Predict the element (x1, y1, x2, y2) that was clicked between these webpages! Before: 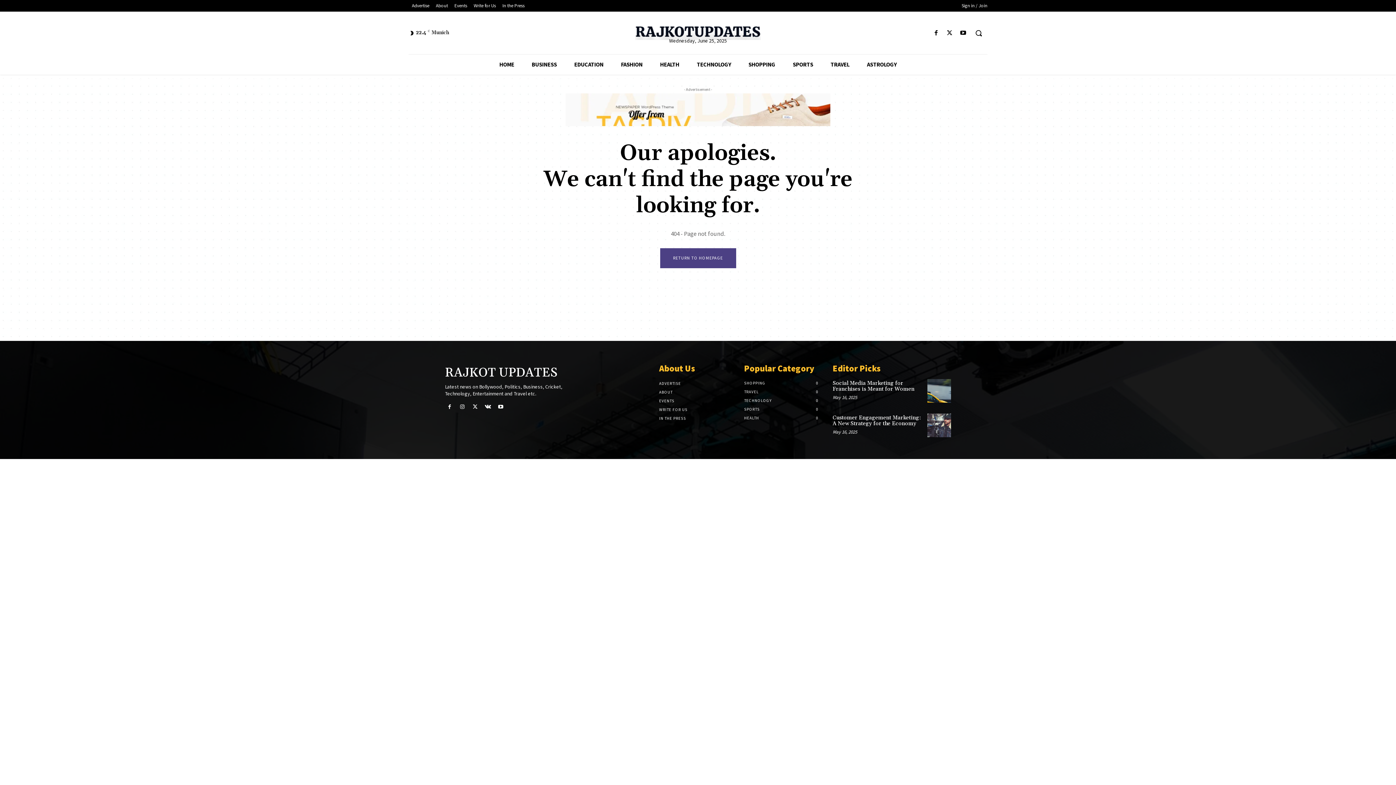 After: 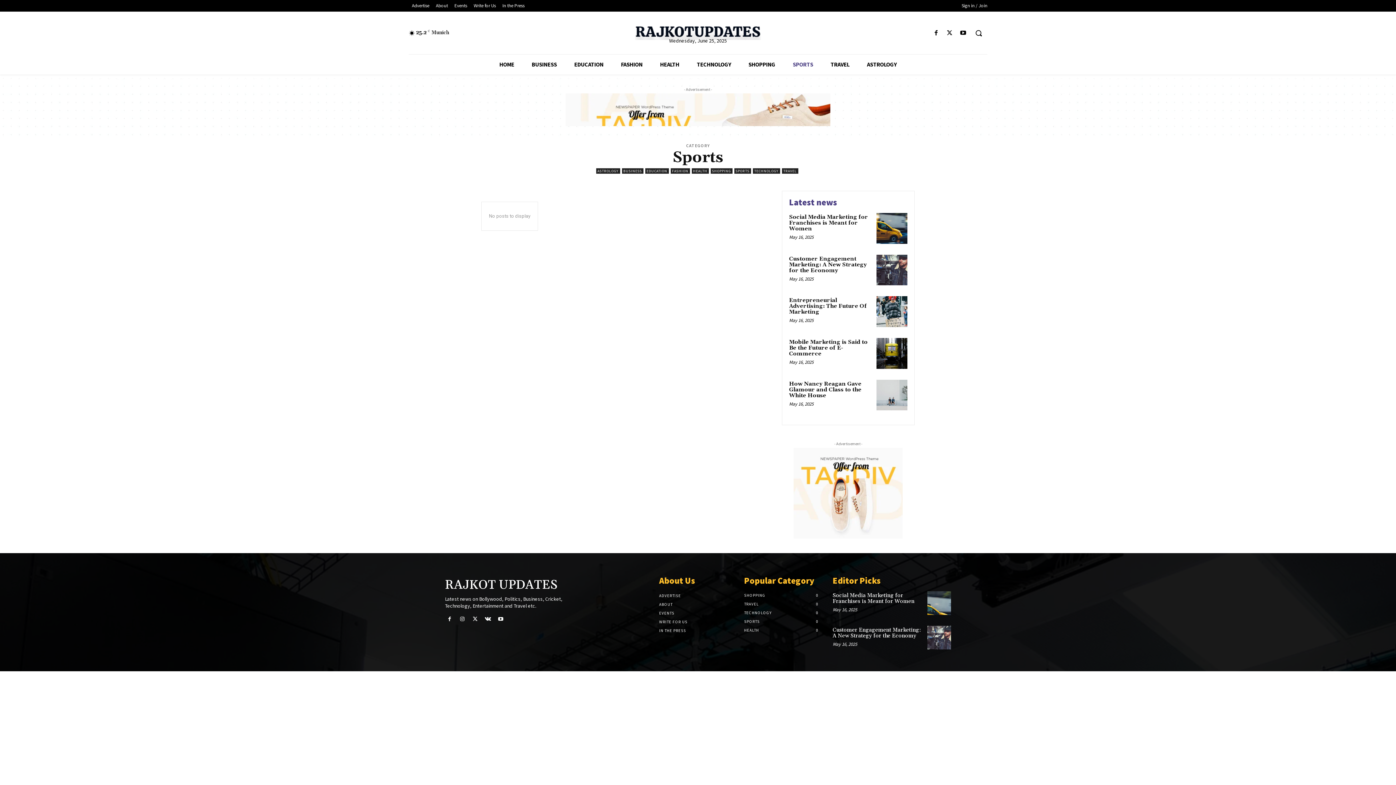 Action: bbox: (784, 54, 822, 74) label: SPORTS